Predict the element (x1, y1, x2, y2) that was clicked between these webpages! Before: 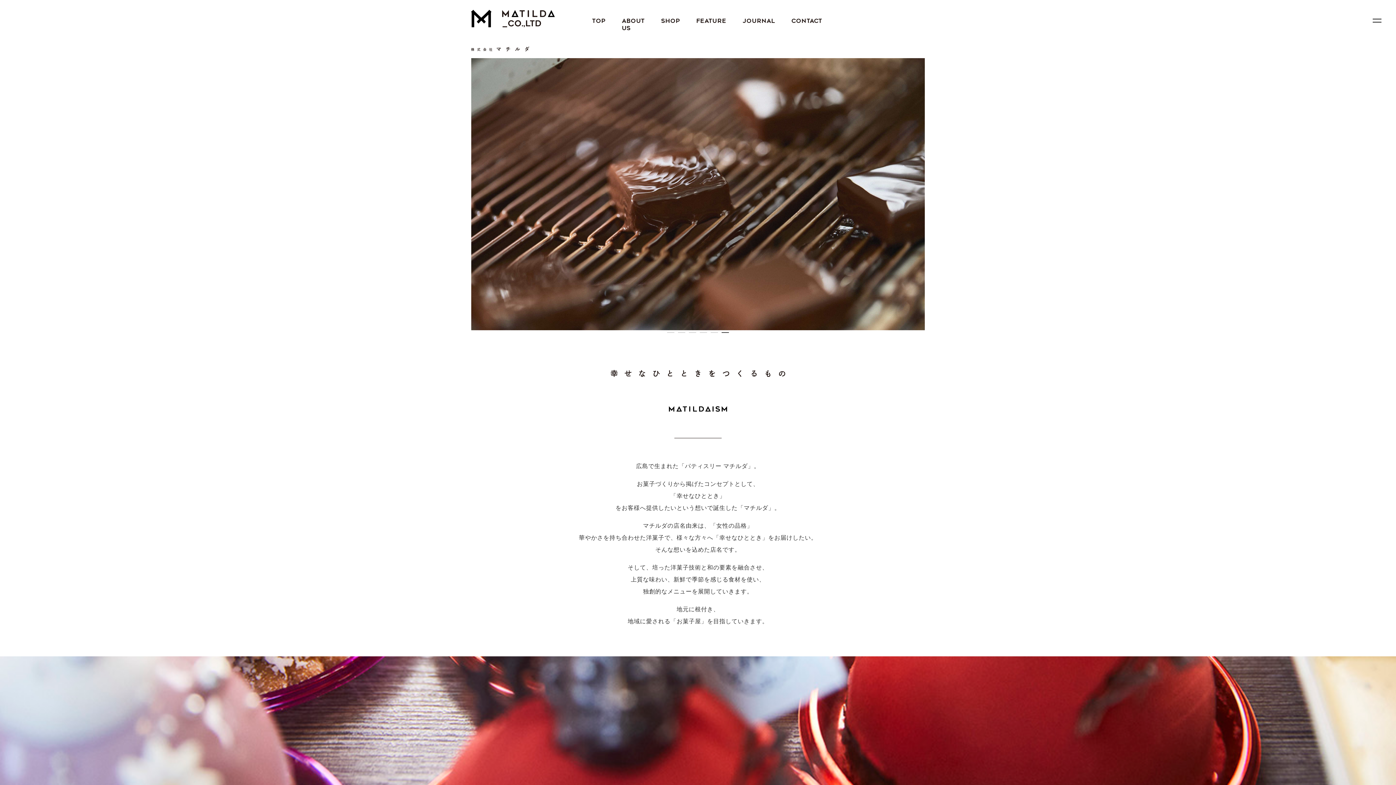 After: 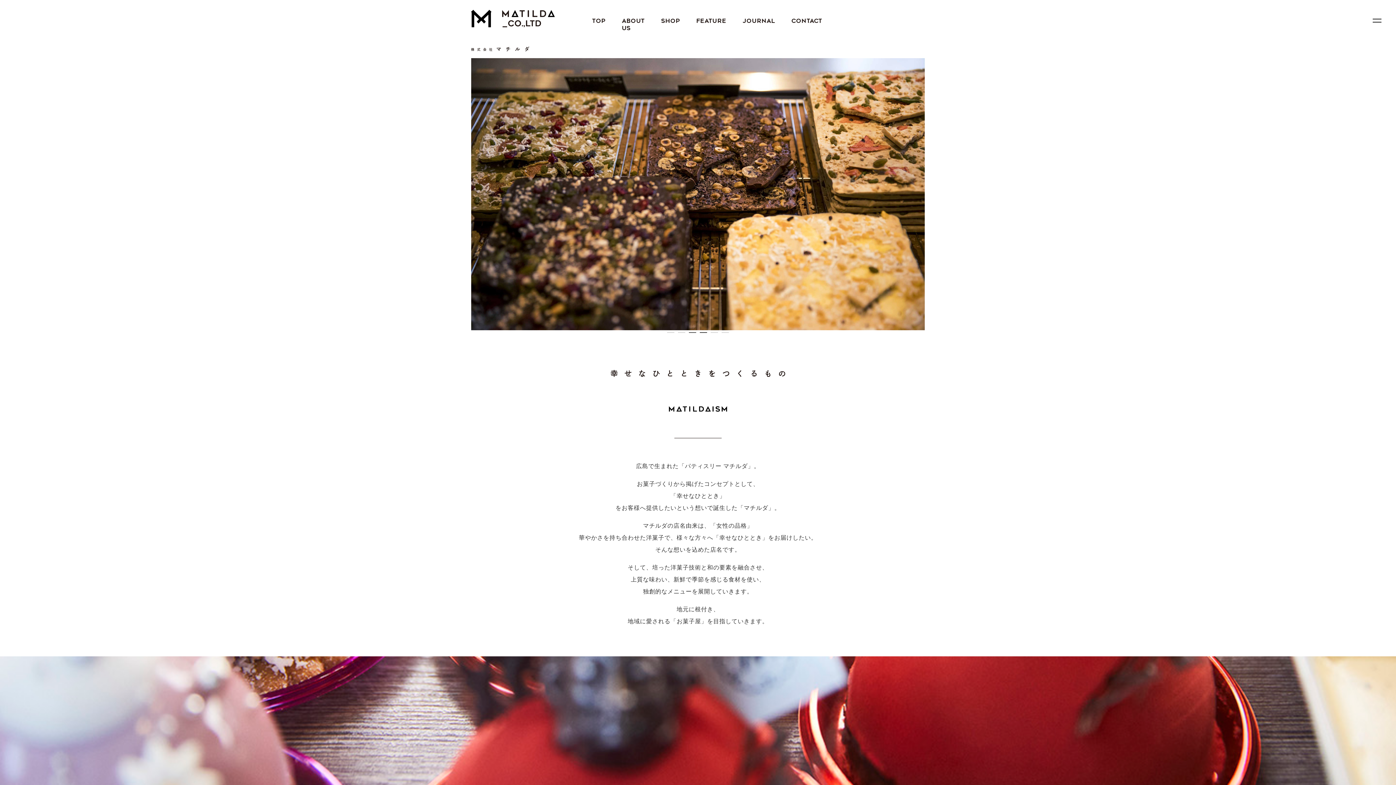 Action: bbox: (689, 332, 696, 339) label: 3